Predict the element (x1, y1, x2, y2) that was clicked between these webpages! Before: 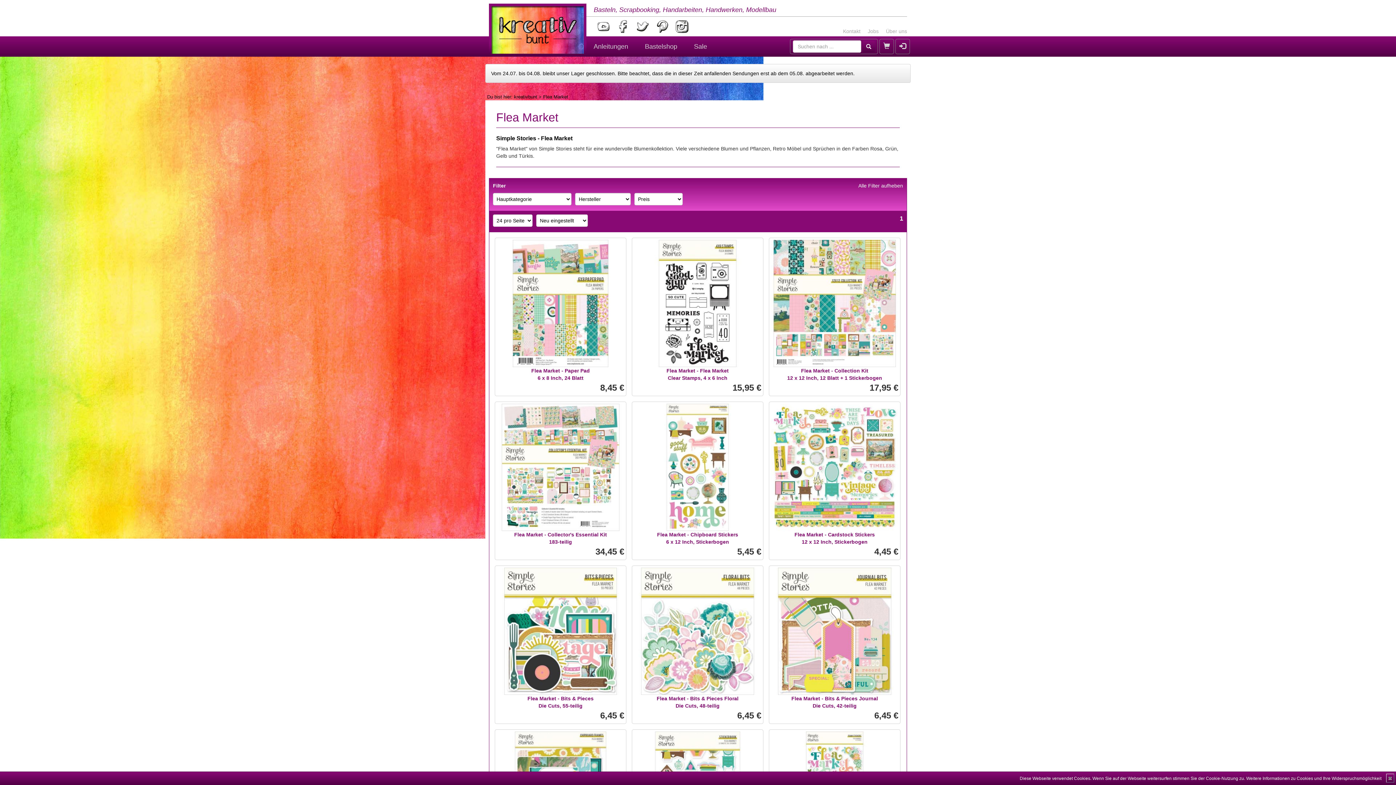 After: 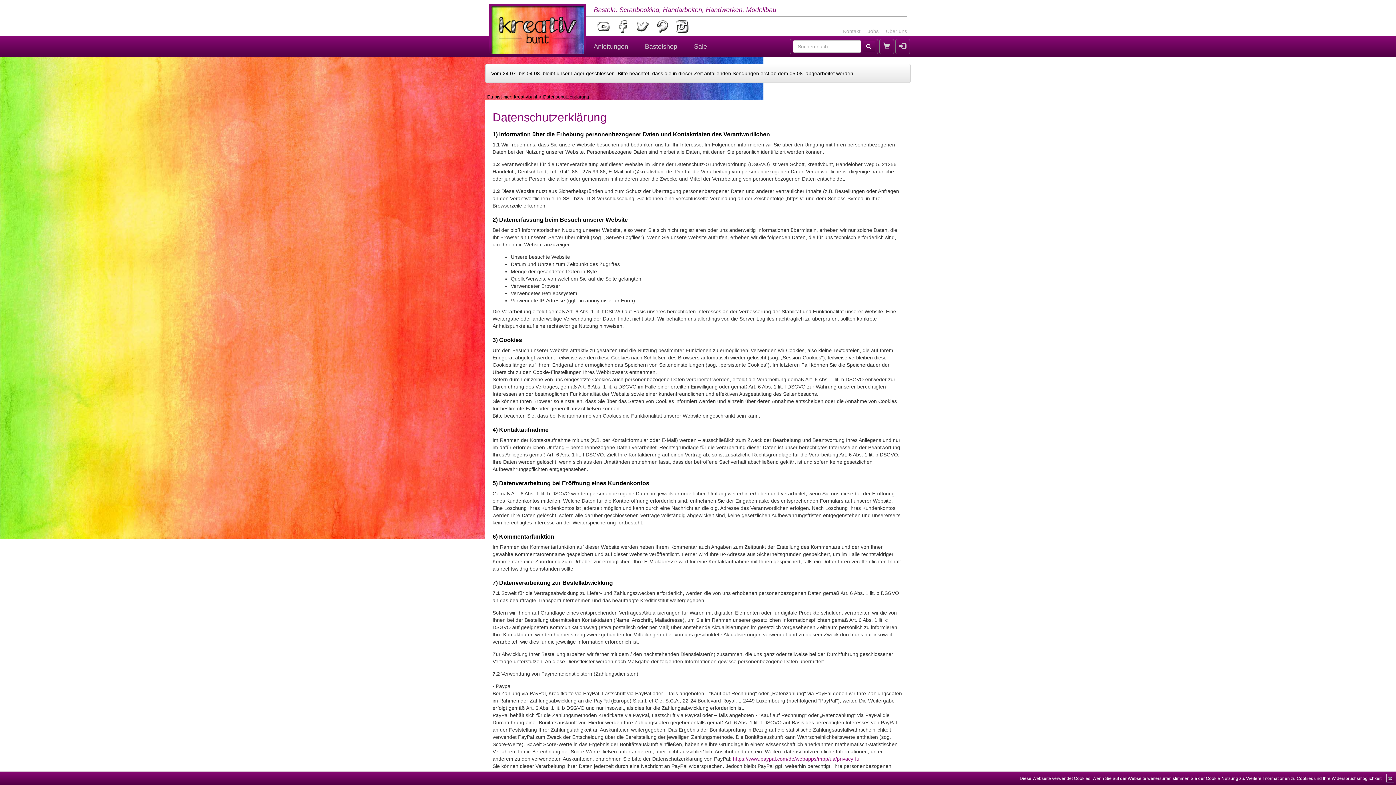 Action: bbox: (1246, 776, 1381, 781) label: Weitere Informationen zu Cookies und Ihre Widerspruchsmöglichkeit